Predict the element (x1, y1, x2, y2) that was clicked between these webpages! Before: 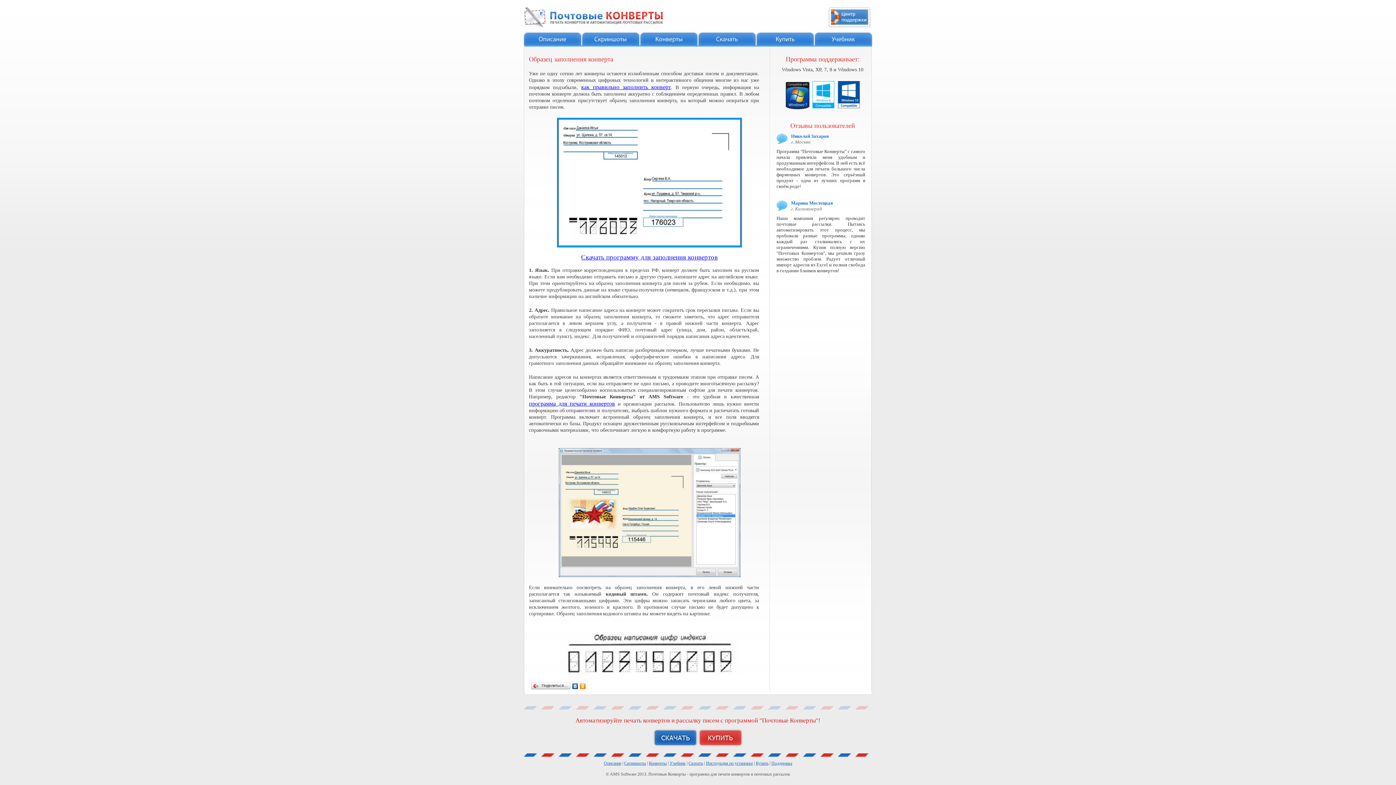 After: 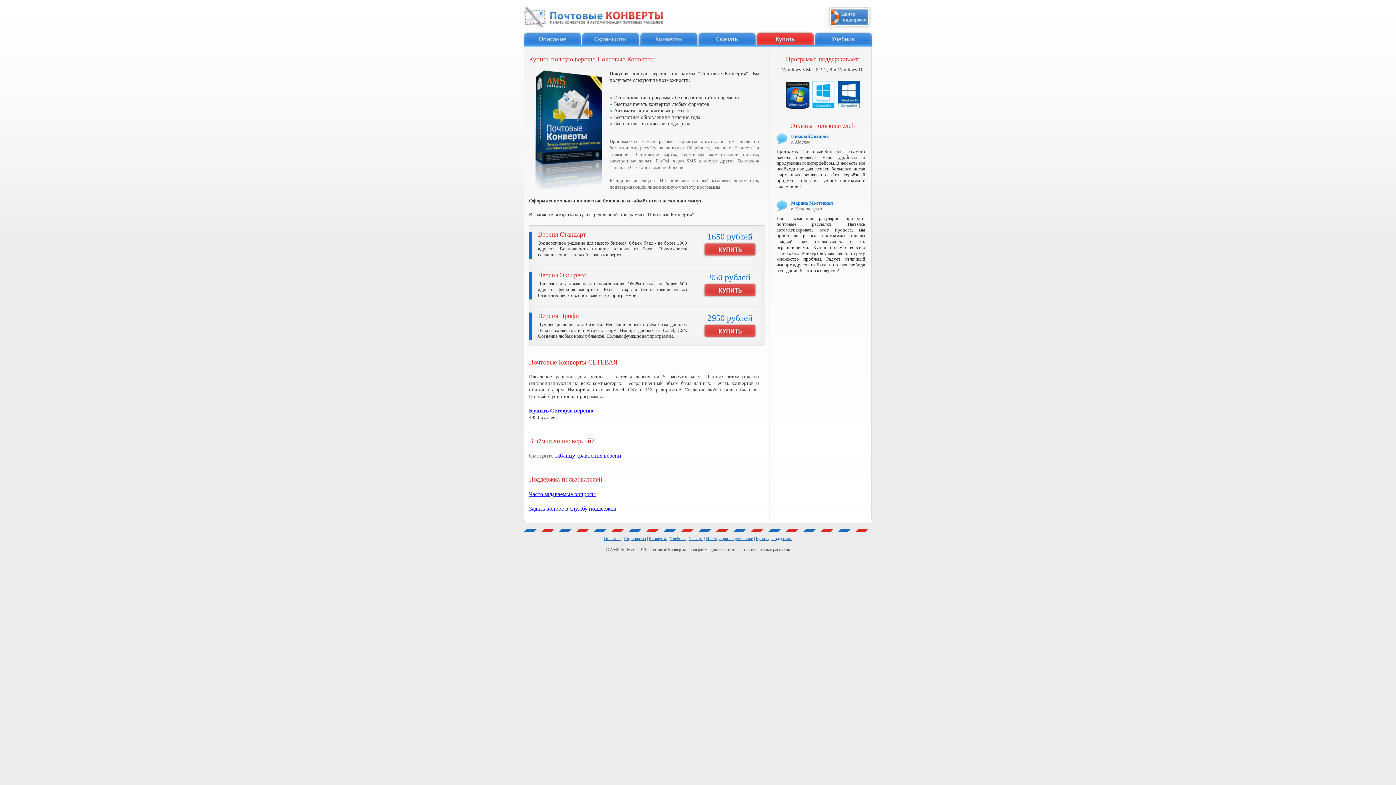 Action: bbox: (756, 31, 814, 45) label: Купить